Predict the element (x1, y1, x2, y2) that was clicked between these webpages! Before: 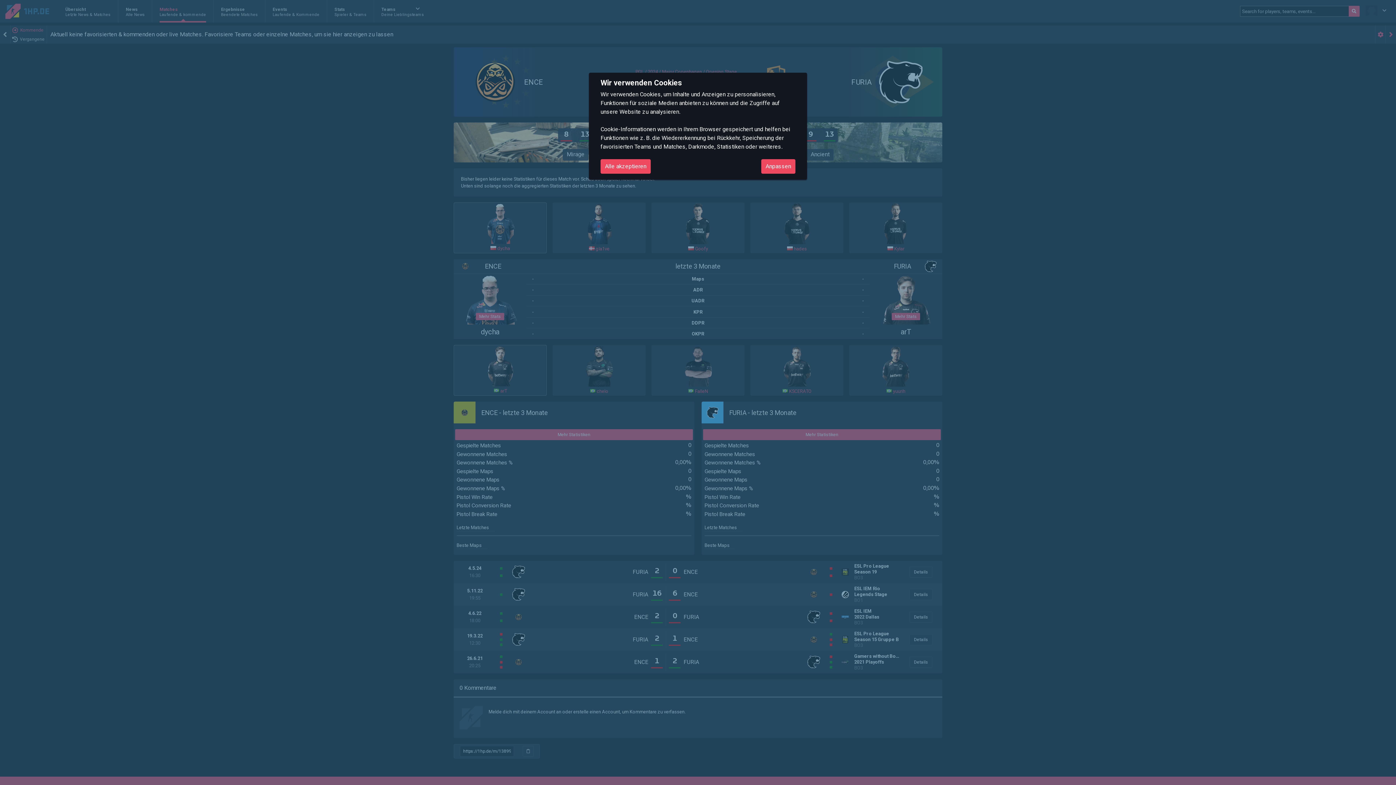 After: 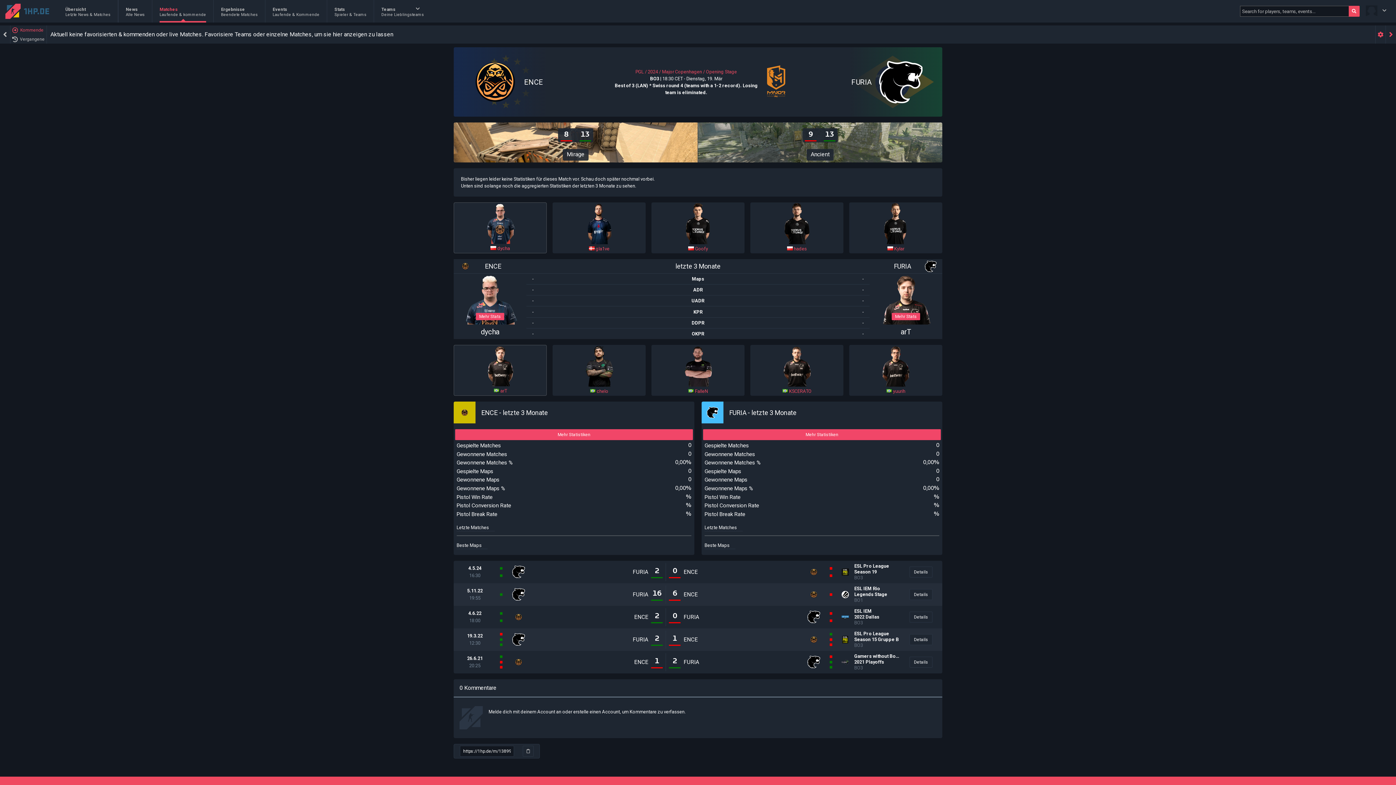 Action: bbox: (600, 159, 650, 173) label: Alle akzeptieren